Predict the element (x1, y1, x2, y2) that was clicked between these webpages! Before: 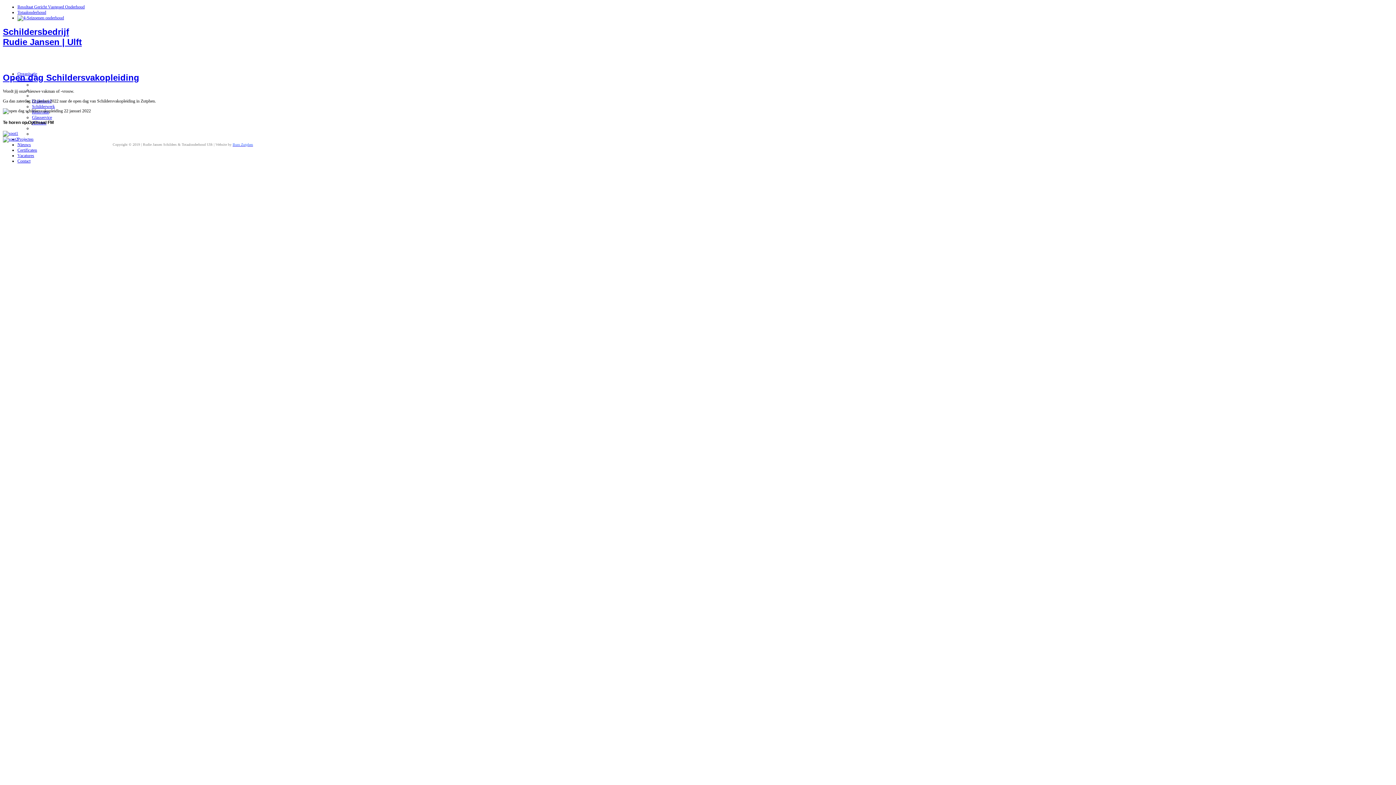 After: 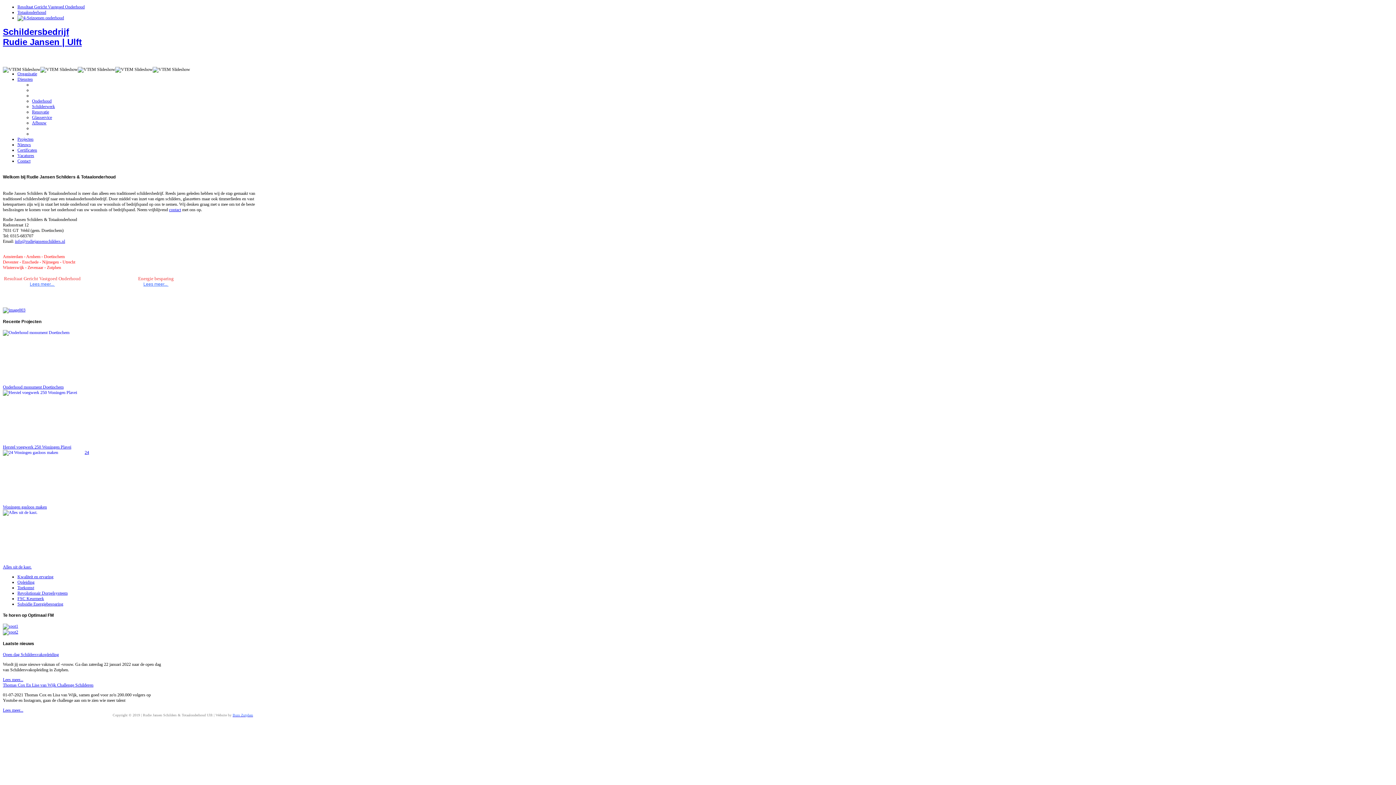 Action: label: Schildersbedrijf Rudie Jansen | Ulft bbox: (2, 26, 81, 46)